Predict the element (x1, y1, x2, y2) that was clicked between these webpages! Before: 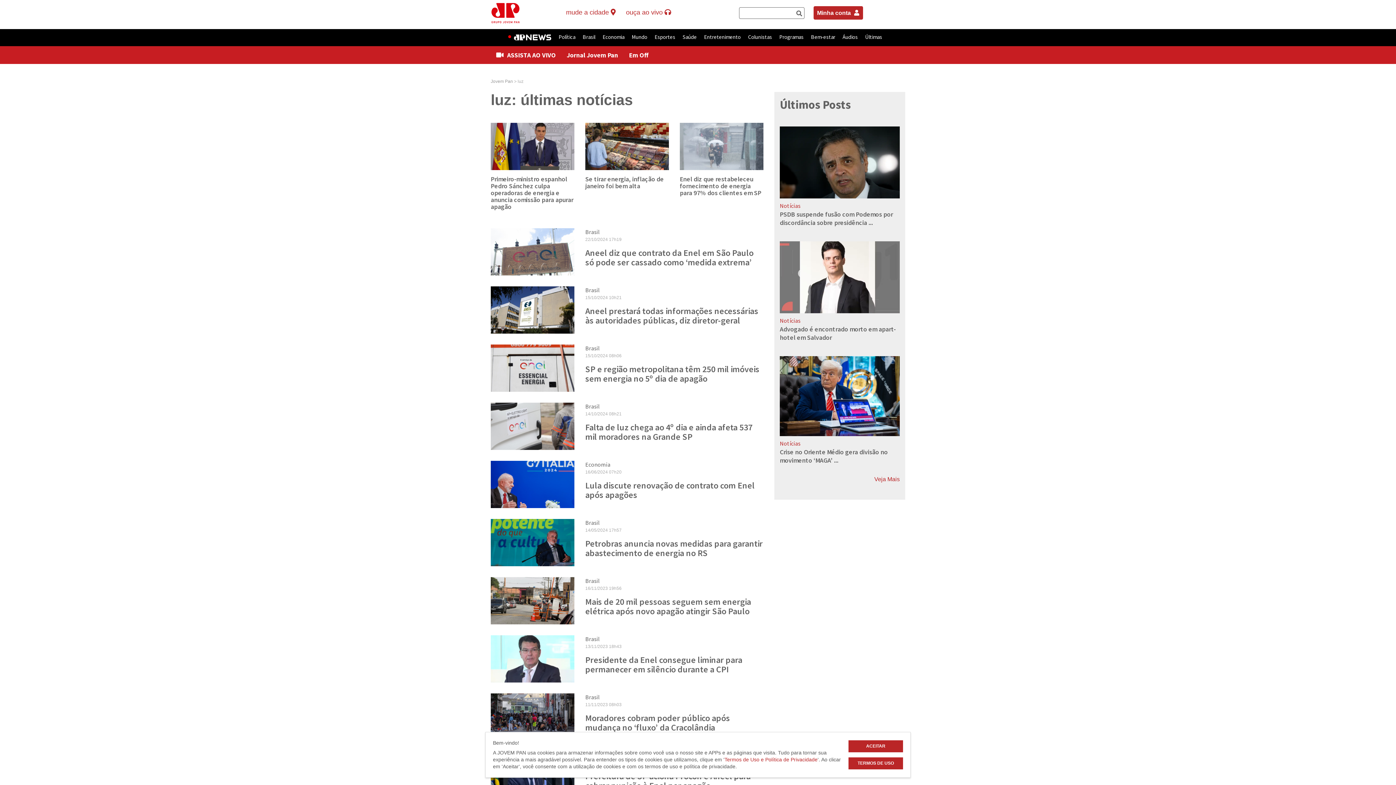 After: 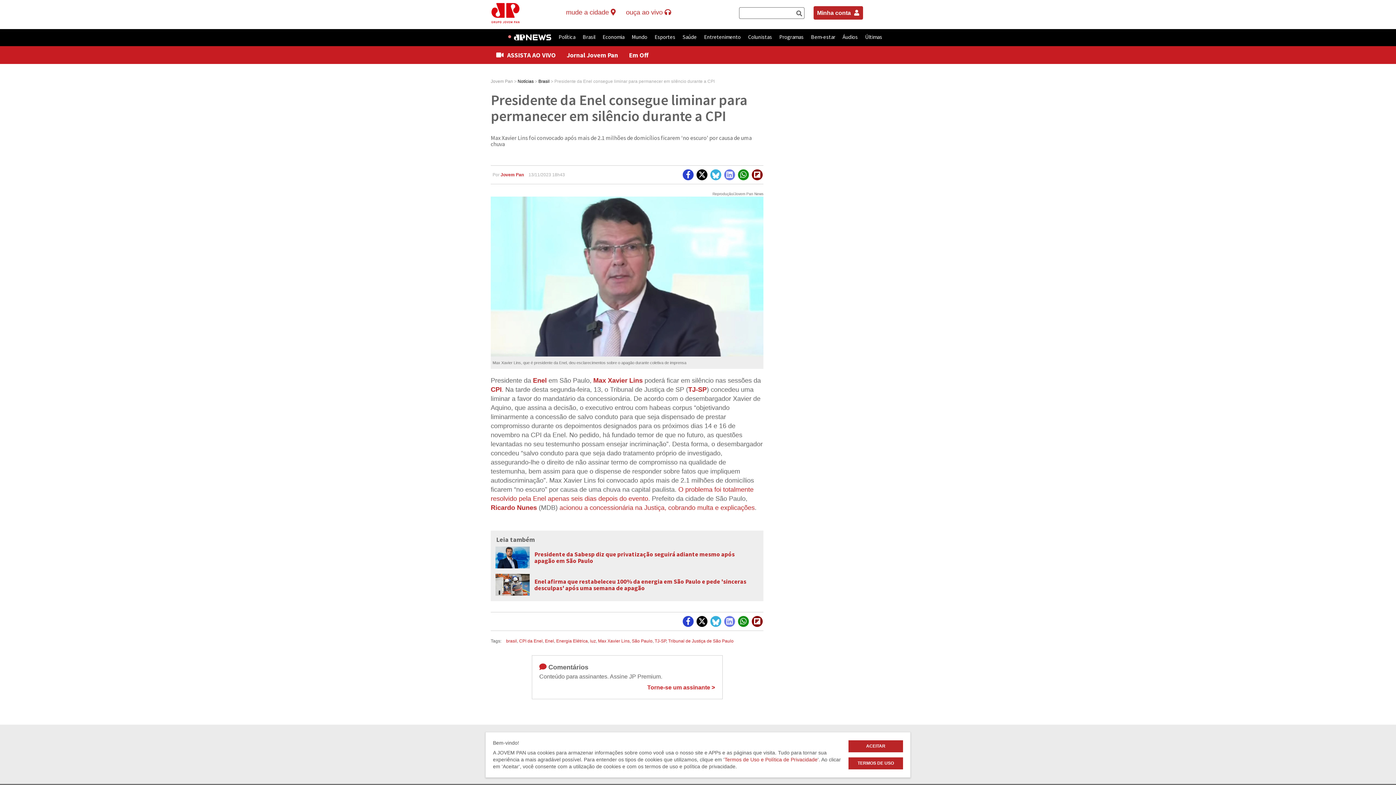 Action: bbox: (490, 635, 574, 682)